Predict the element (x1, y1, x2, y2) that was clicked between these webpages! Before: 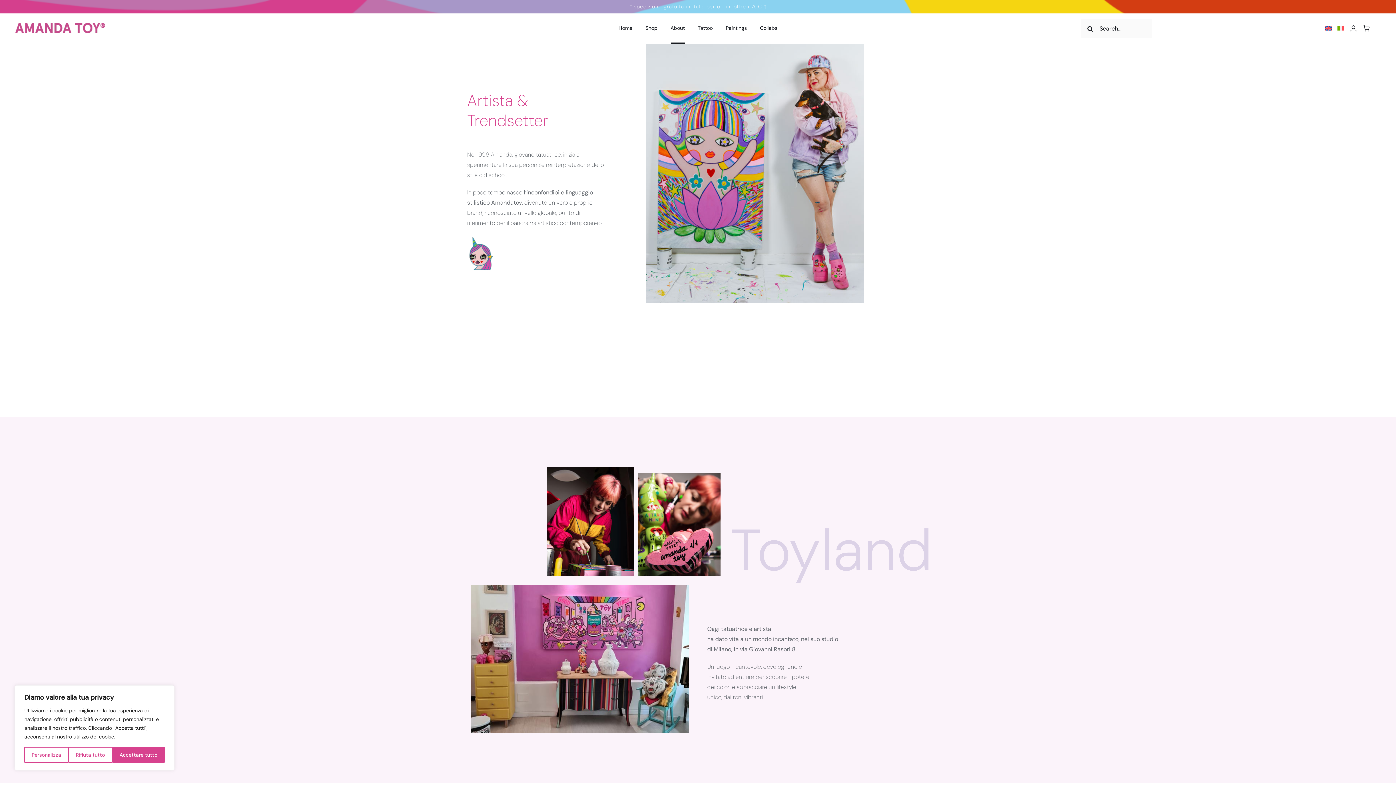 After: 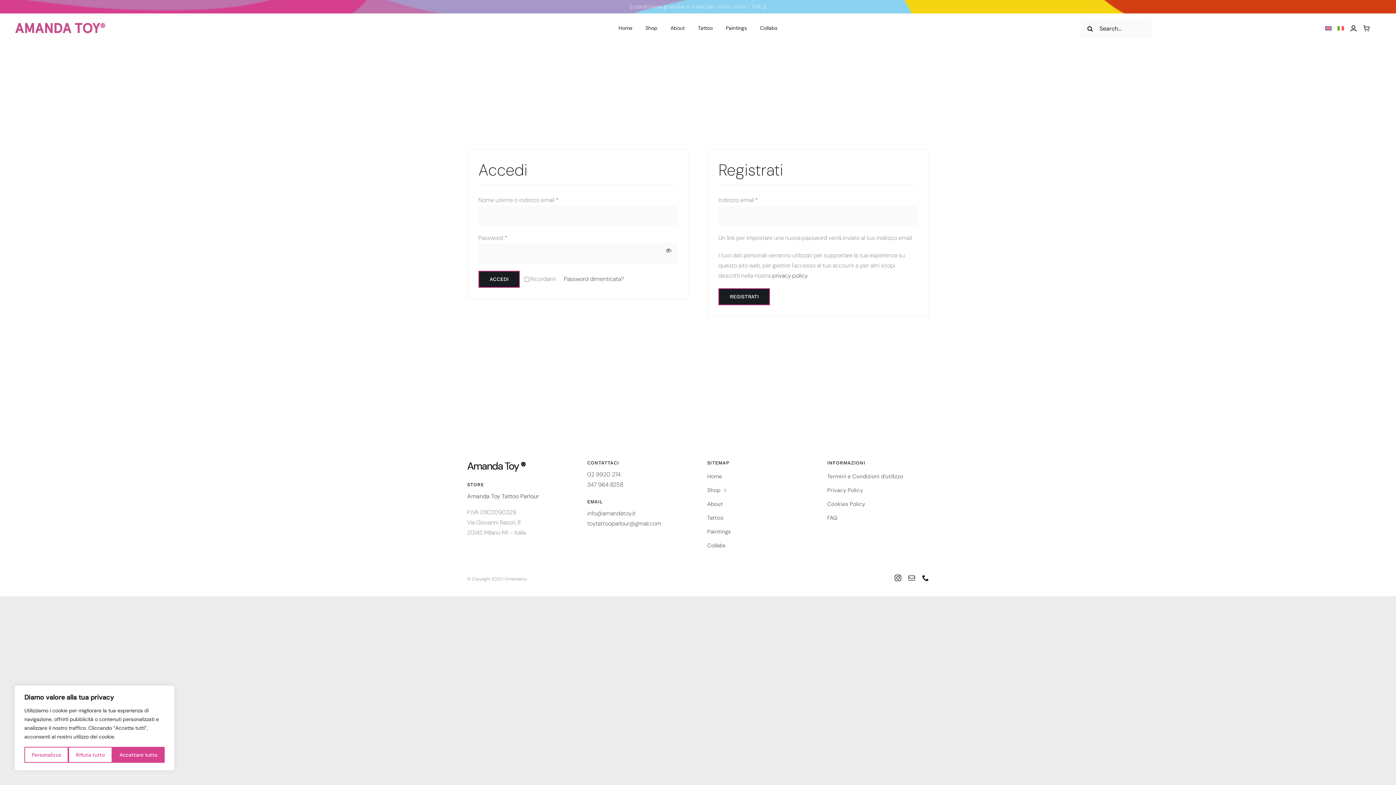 Action: bbox: (1350, 22, 1357, 34)